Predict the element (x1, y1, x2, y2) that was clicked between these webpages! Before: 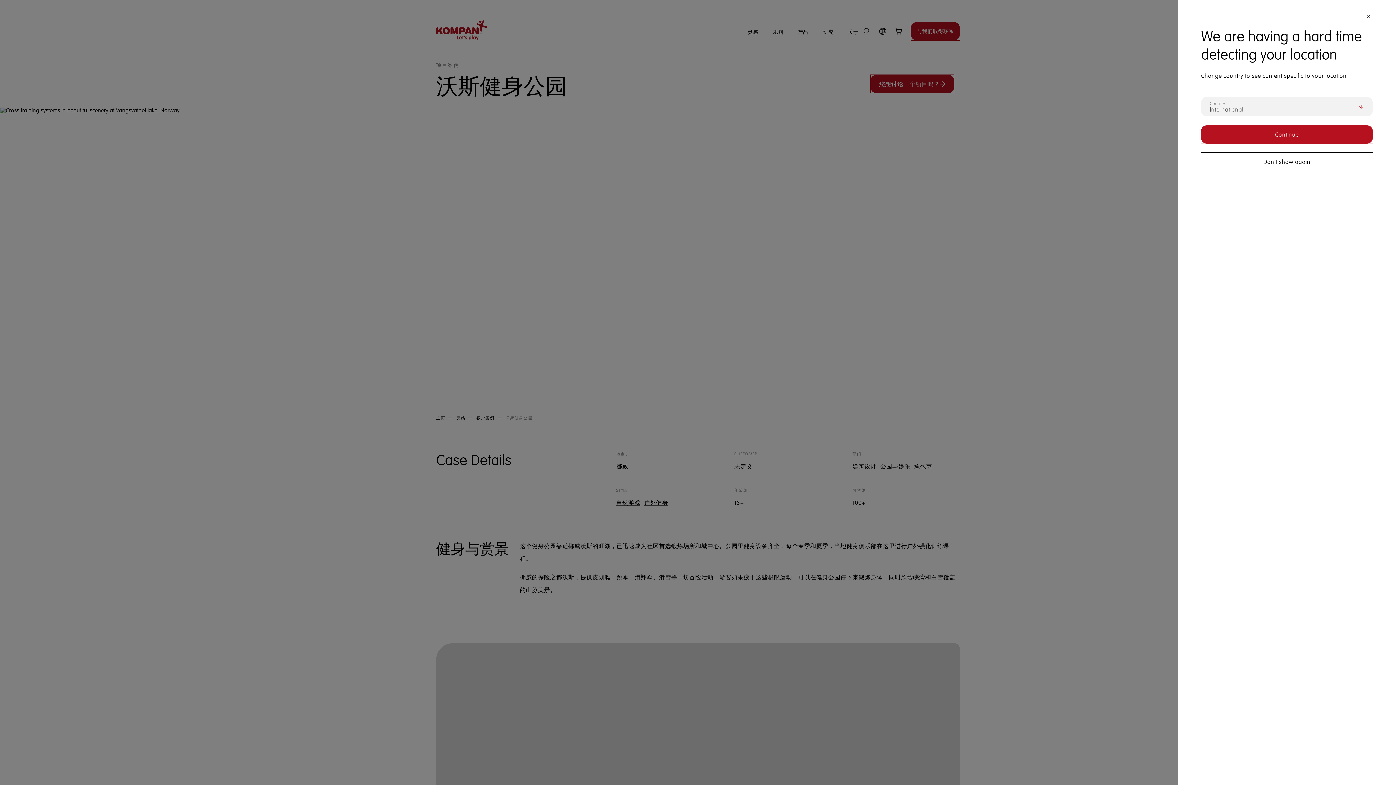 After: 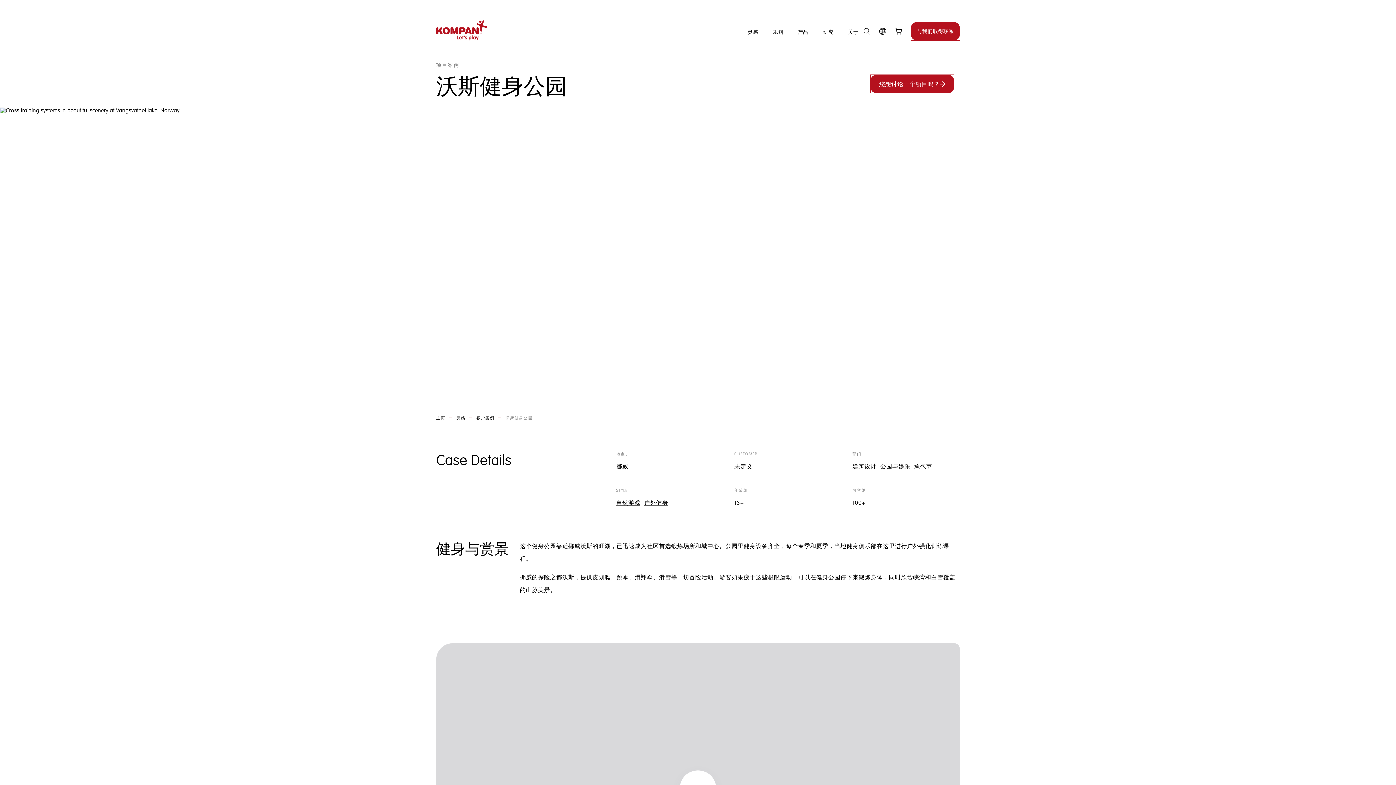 Action: bbox: (1208, 152, 1379, 170) label: Don't show again